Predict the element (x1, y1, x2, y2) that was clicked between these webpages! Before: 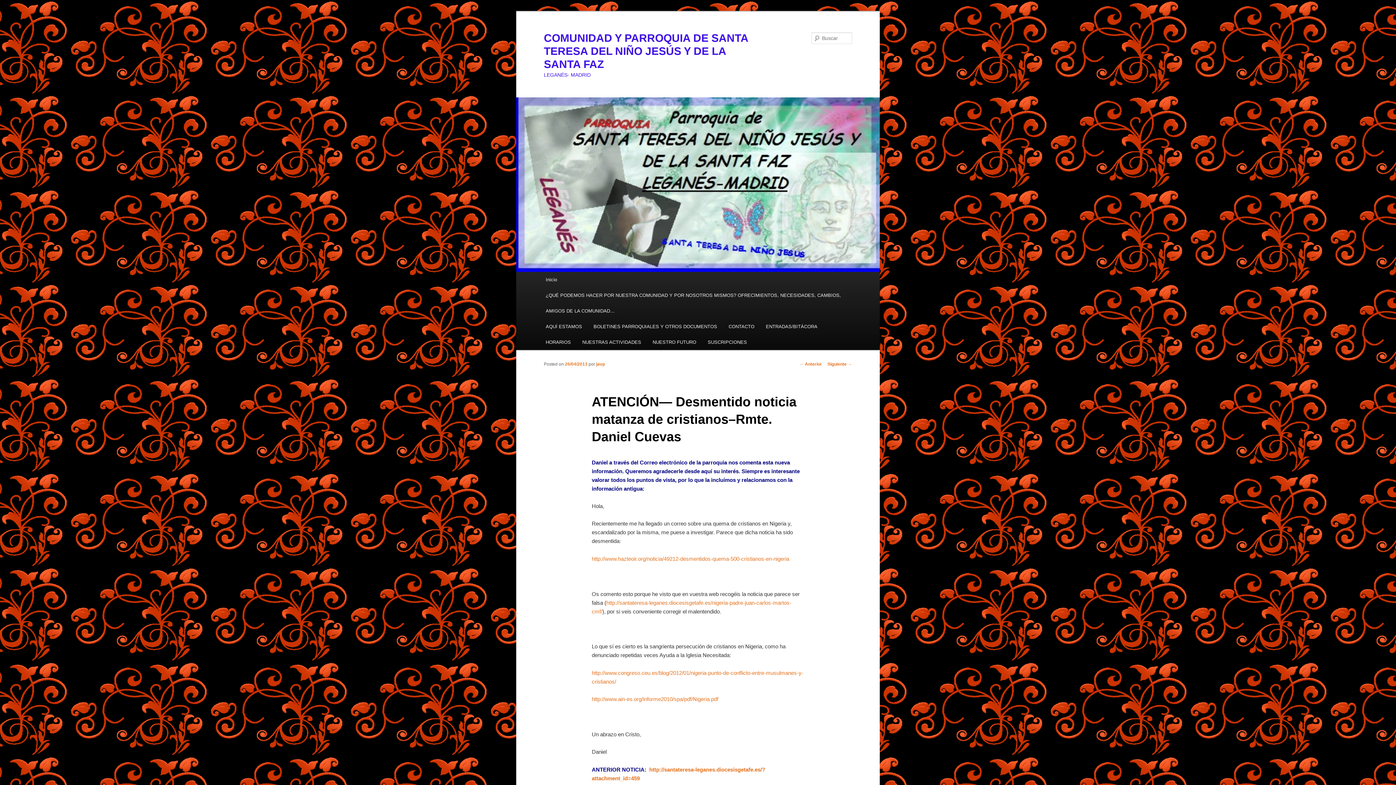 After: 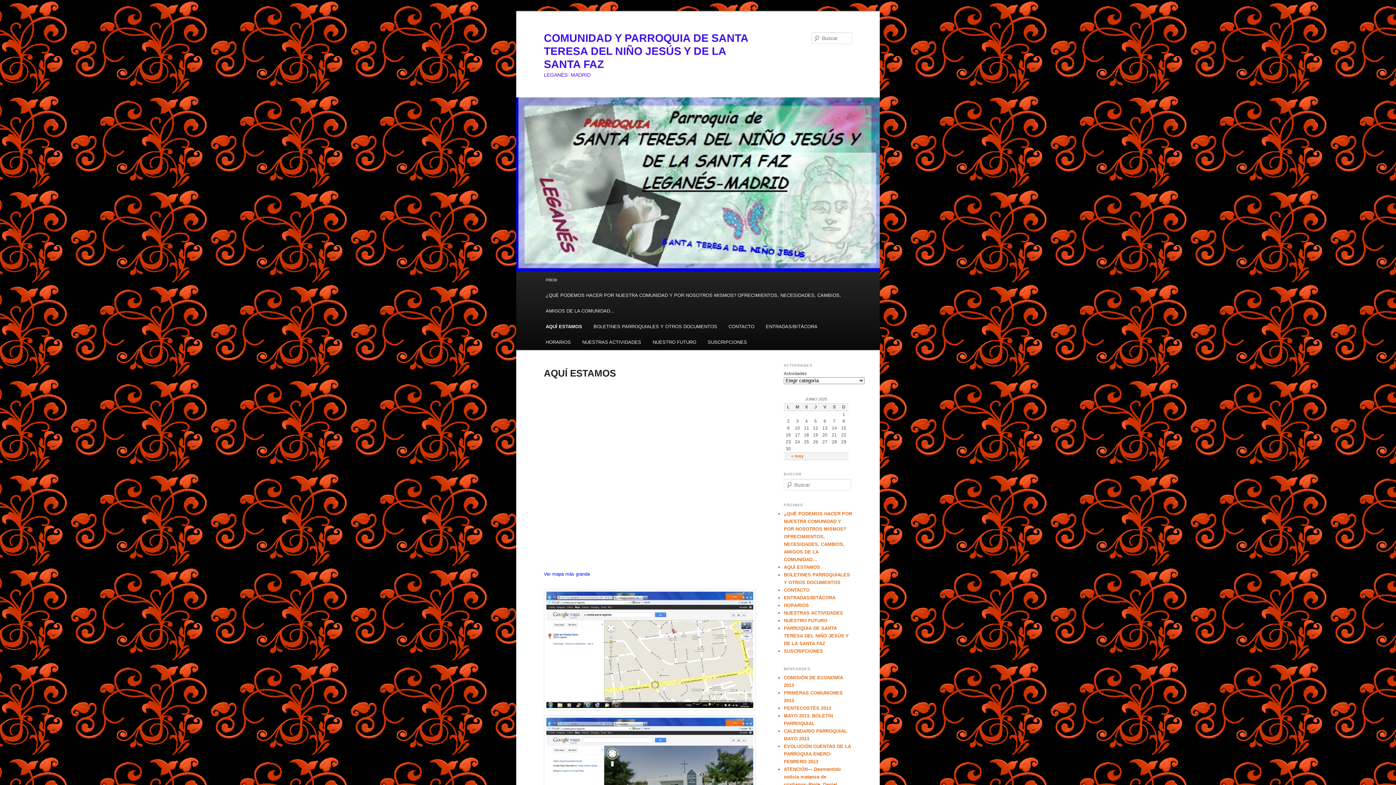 Action: label: AQUÍ ESTAMOS bbox: (540, 318, 587, 334)